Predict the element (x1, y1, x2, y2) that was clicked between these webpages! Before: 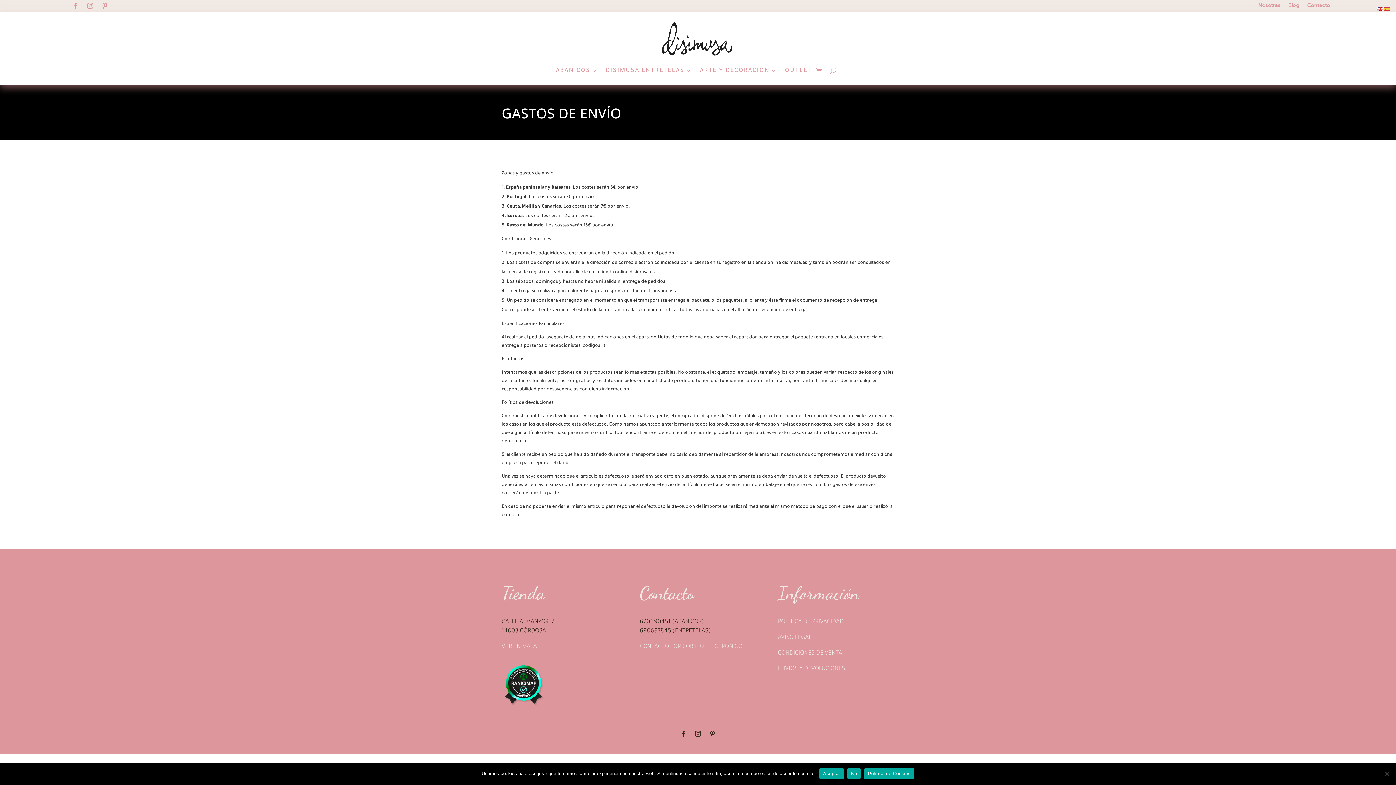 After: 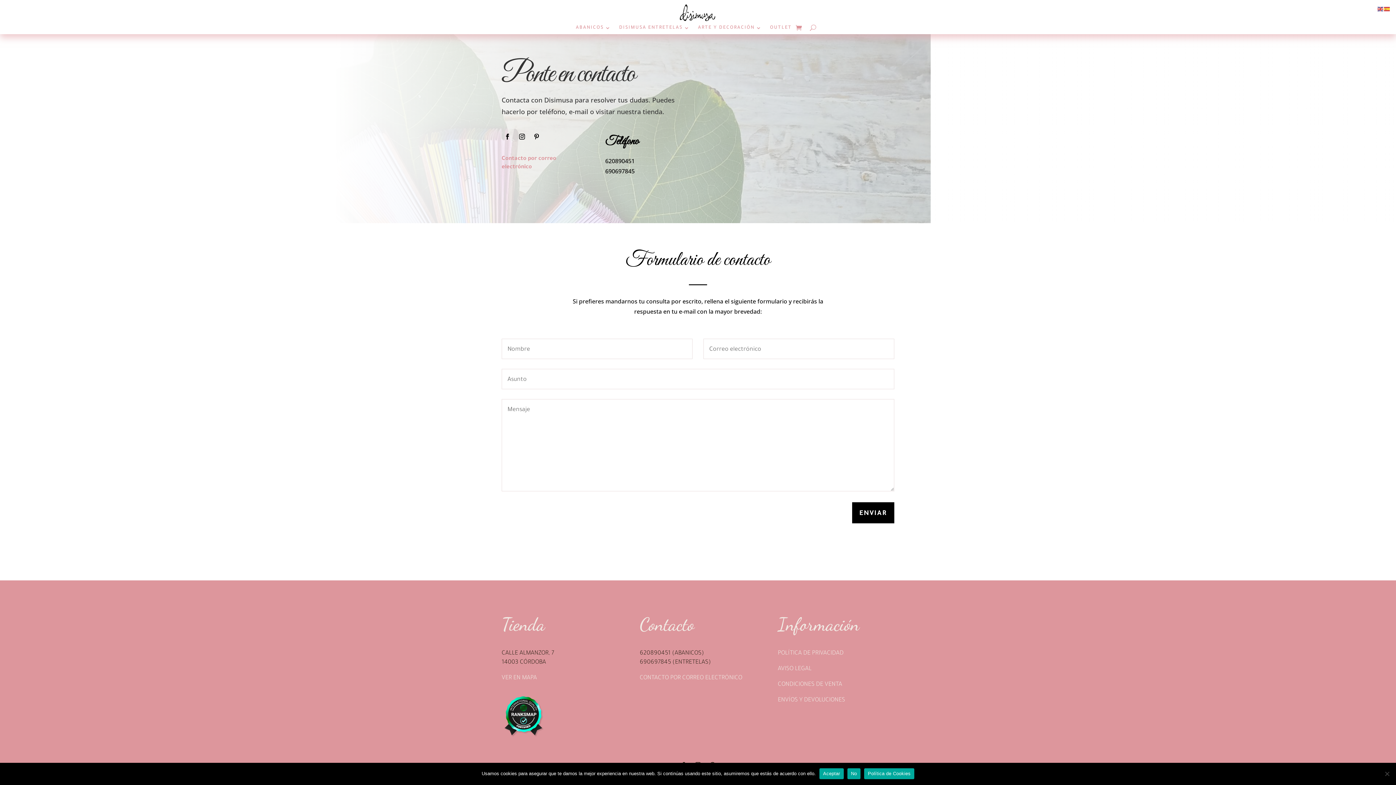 Action: bbox: (639, 643, 742, 650) label: CONTACTO POR CORREO ELECTRÓNICO